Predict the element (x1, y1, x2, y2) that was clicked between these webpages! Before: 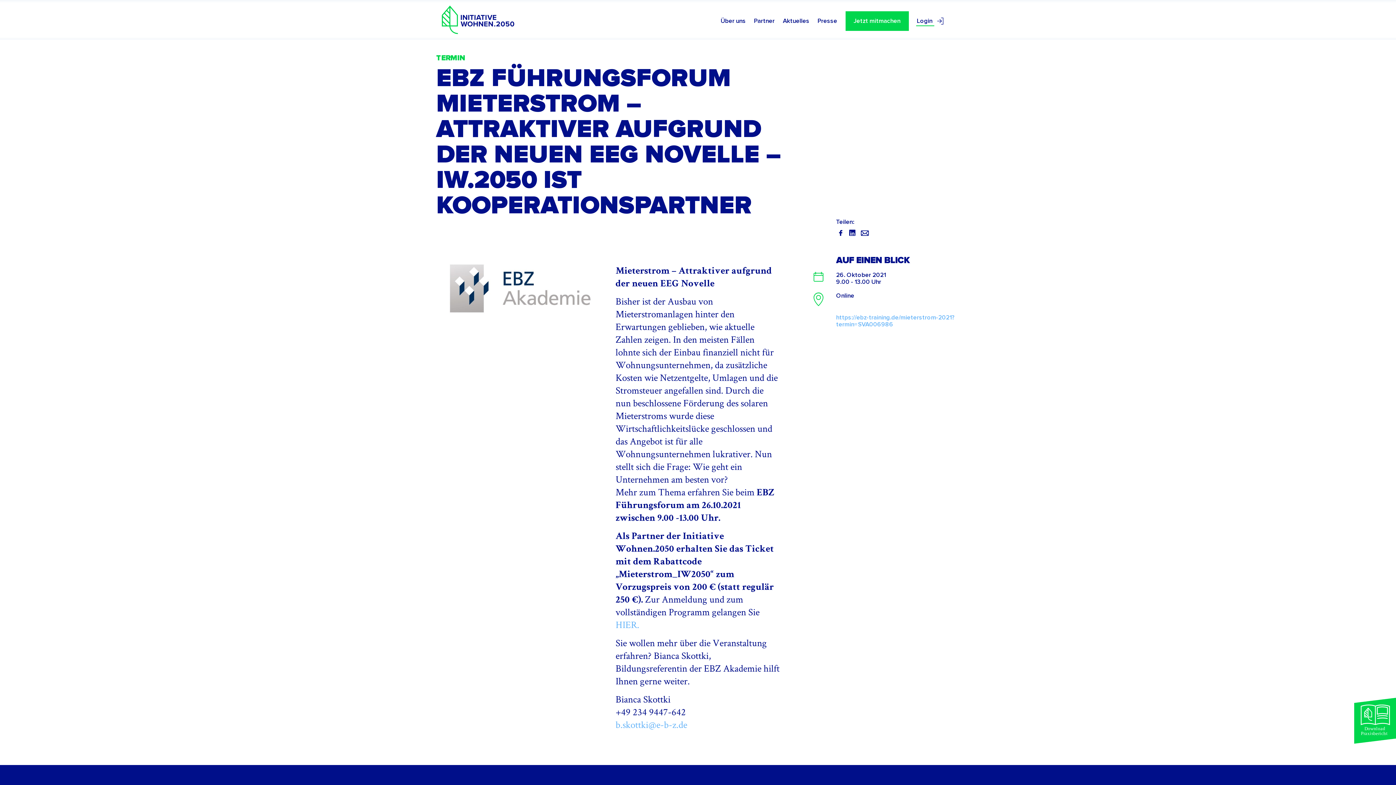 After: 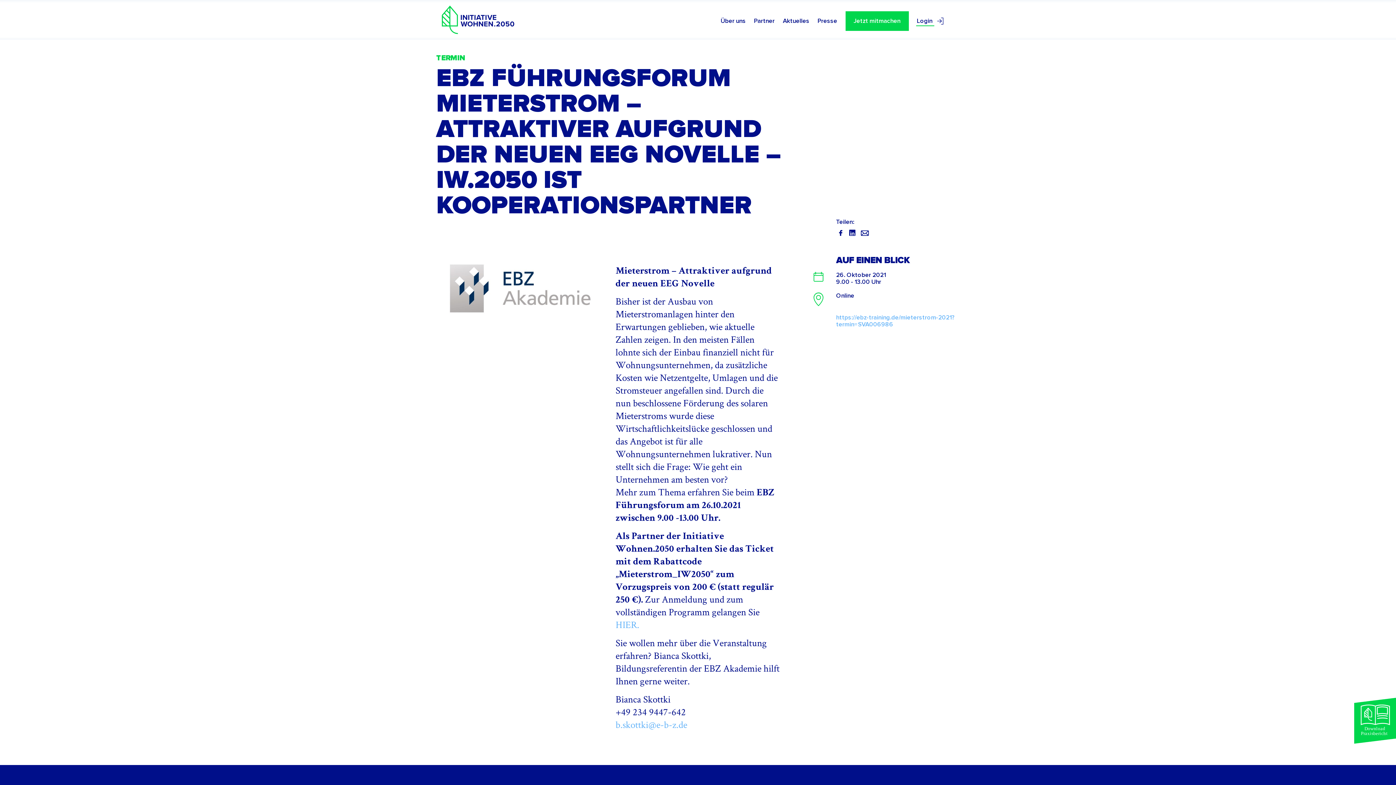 Action: bbox: (836, 228, 845, 237)